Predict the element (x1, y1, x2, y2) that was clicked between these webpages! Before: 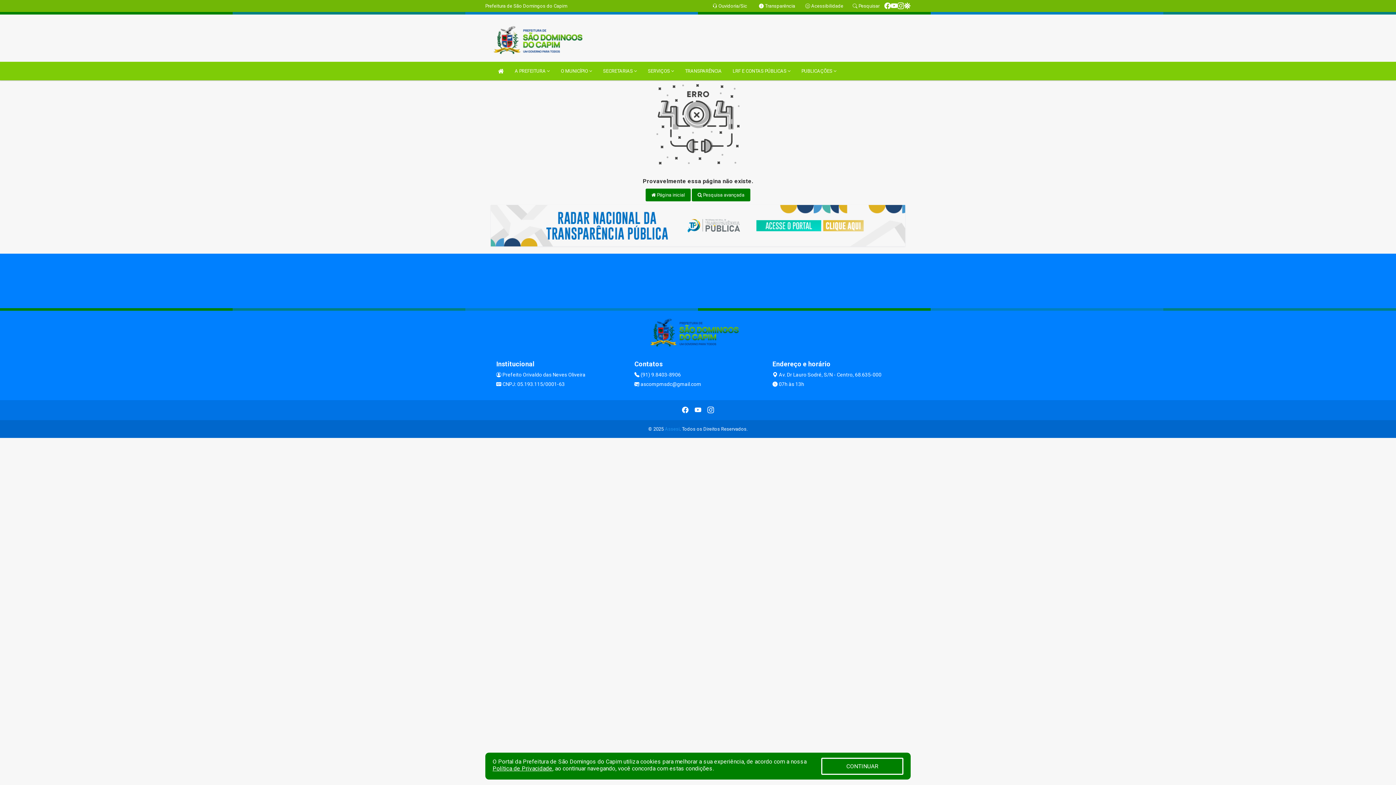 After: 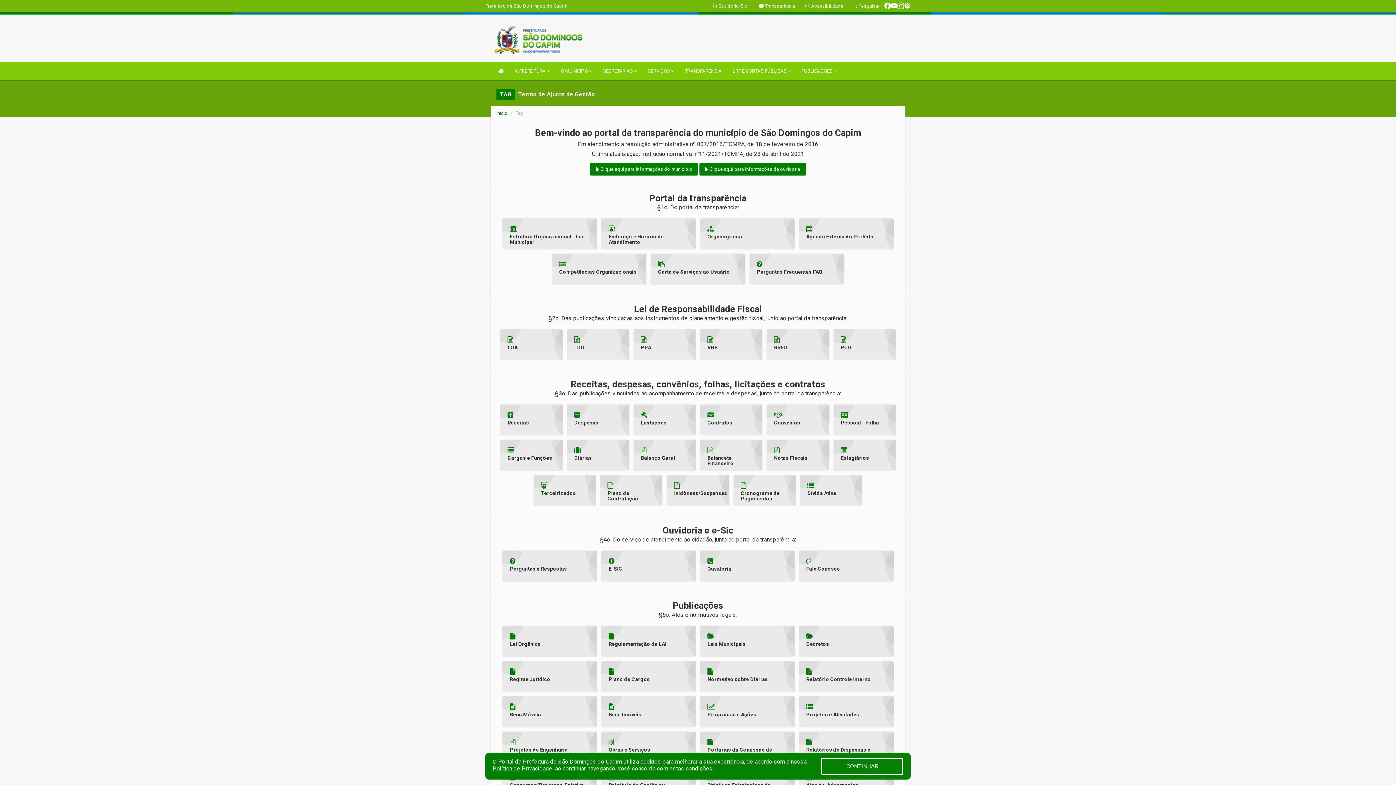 Action: bbox: (681, 61, 725, 80) label: TRANSPARÊNCIA